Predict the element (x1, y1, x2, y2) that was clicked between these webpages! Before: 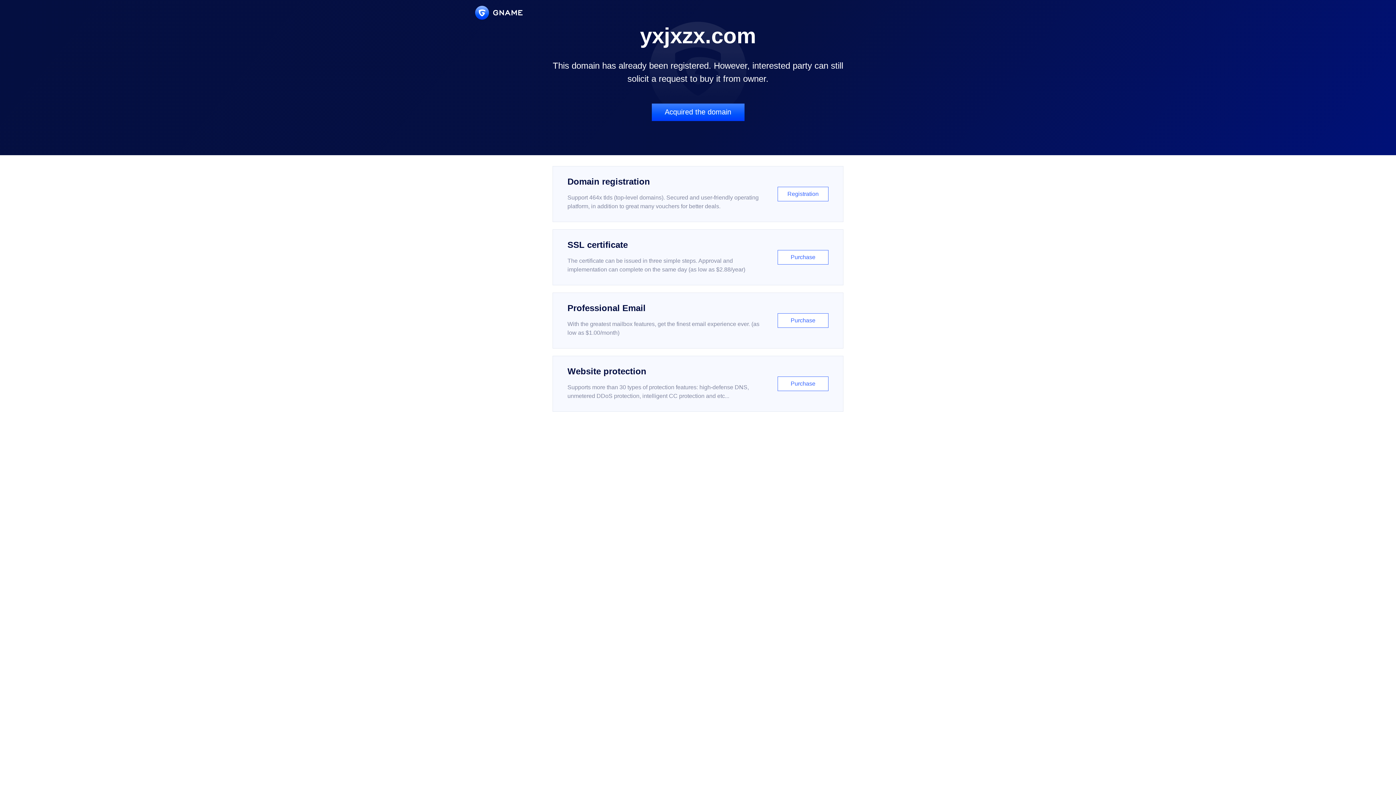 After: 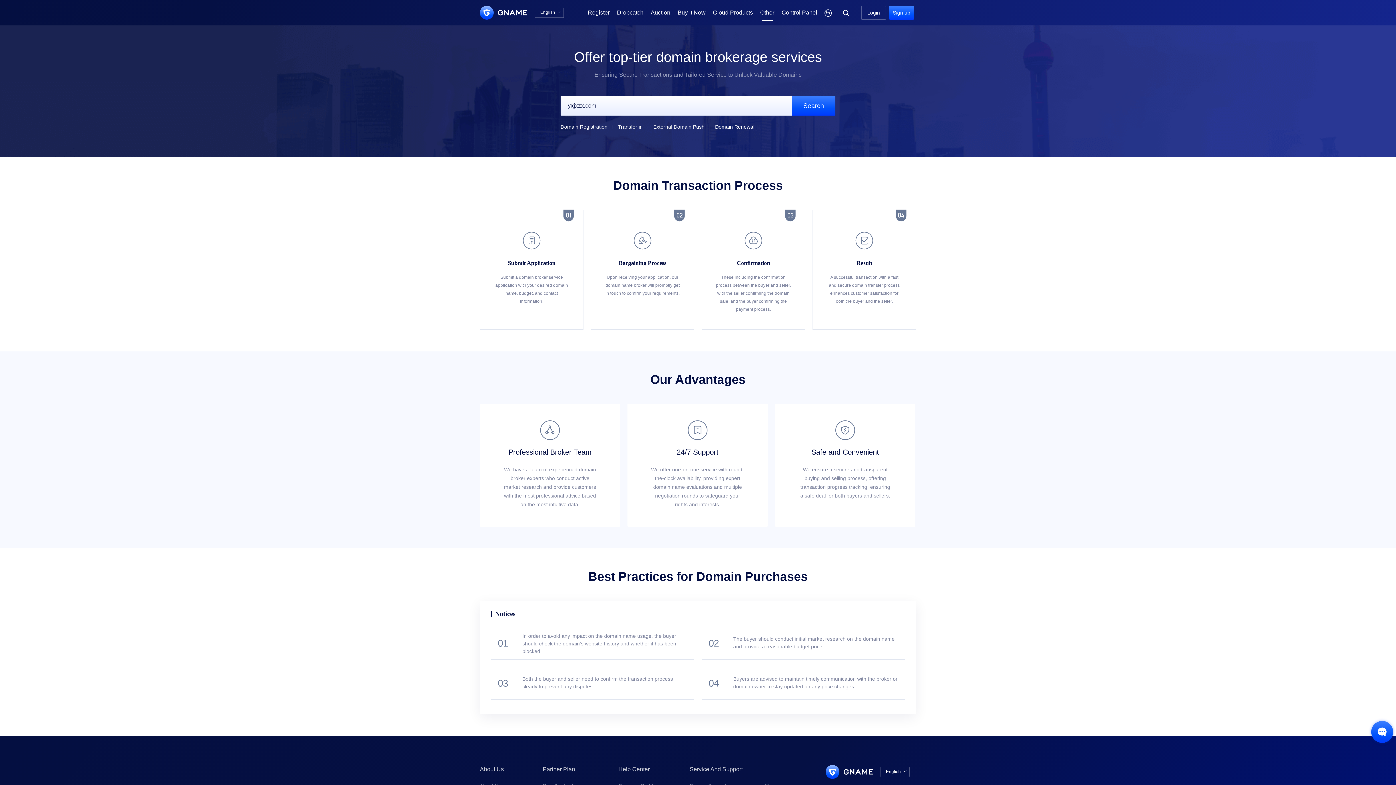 Action: bbox: (651, 103, 744, 121) label: Acquired the domain